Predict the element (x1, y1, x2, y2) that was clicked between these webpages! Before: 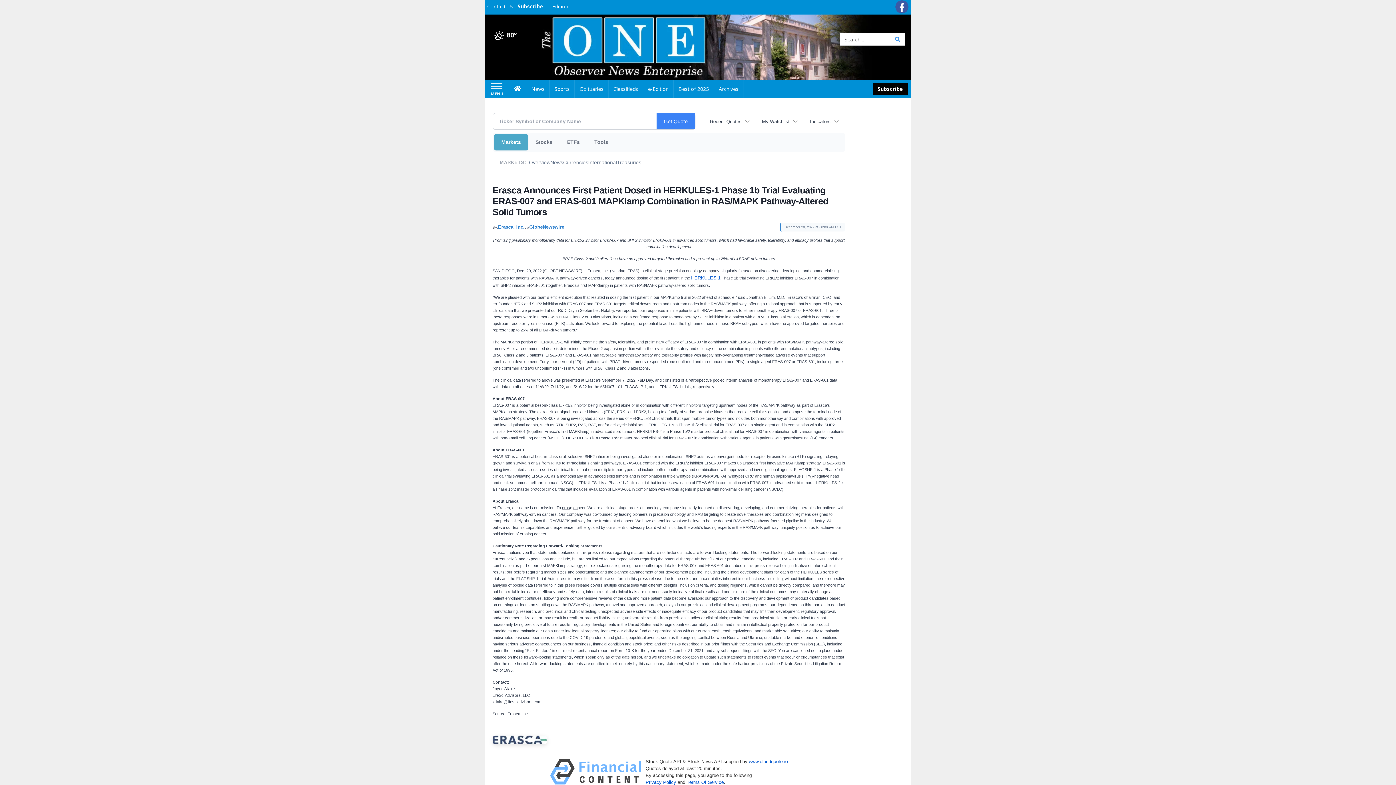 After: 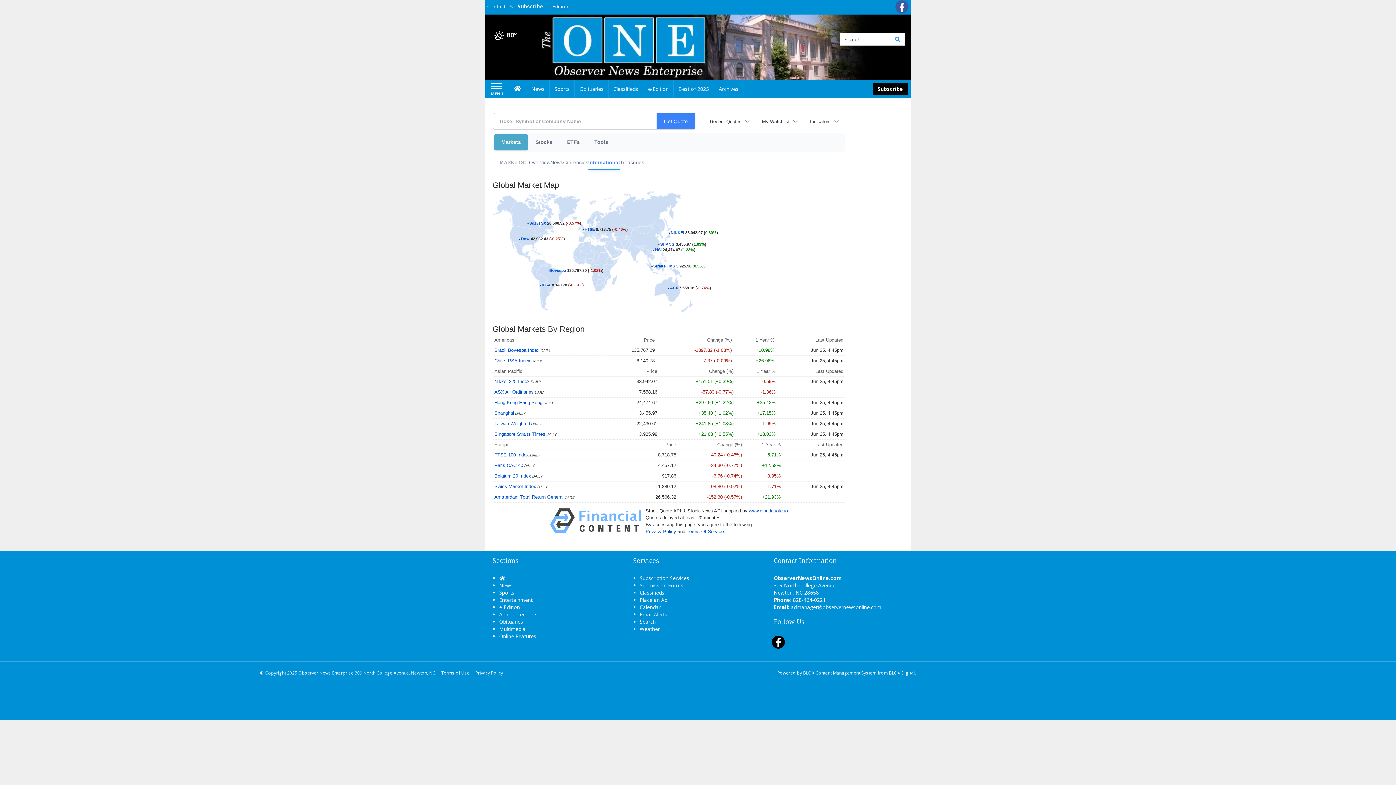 Action: bbox: (588, 155, 617, 169) label: International